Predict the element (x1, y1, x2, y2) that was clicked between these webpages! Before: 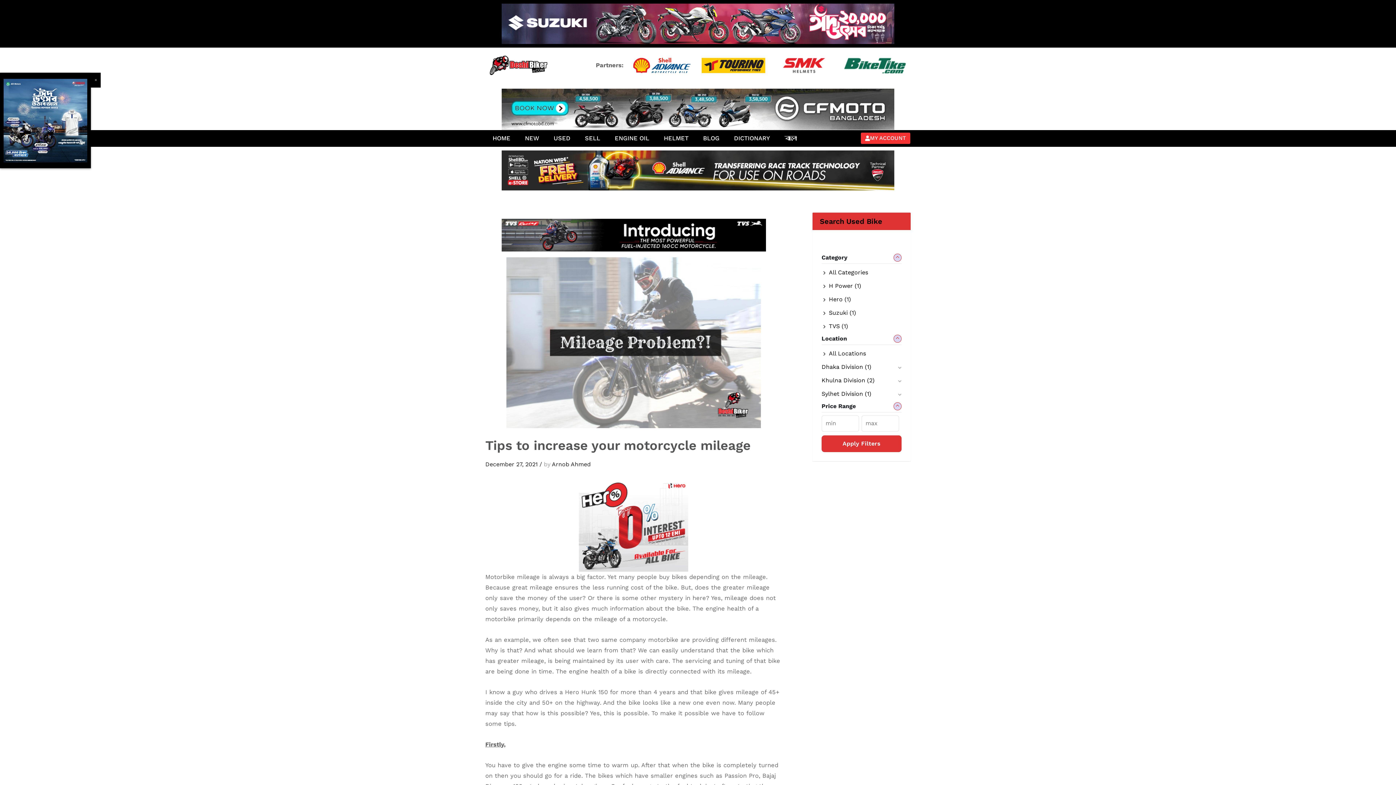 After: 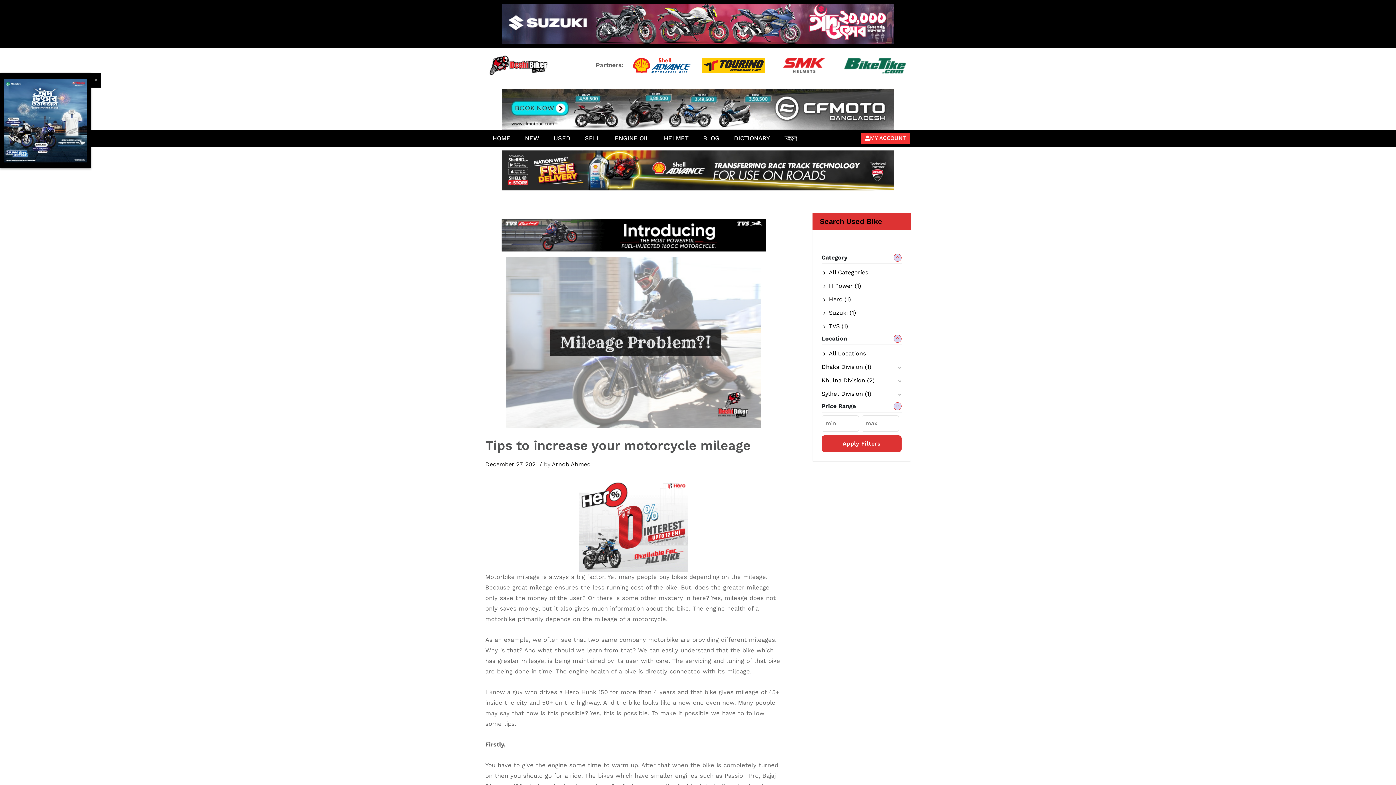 Action: bbox: (701, 57, 765, 73)